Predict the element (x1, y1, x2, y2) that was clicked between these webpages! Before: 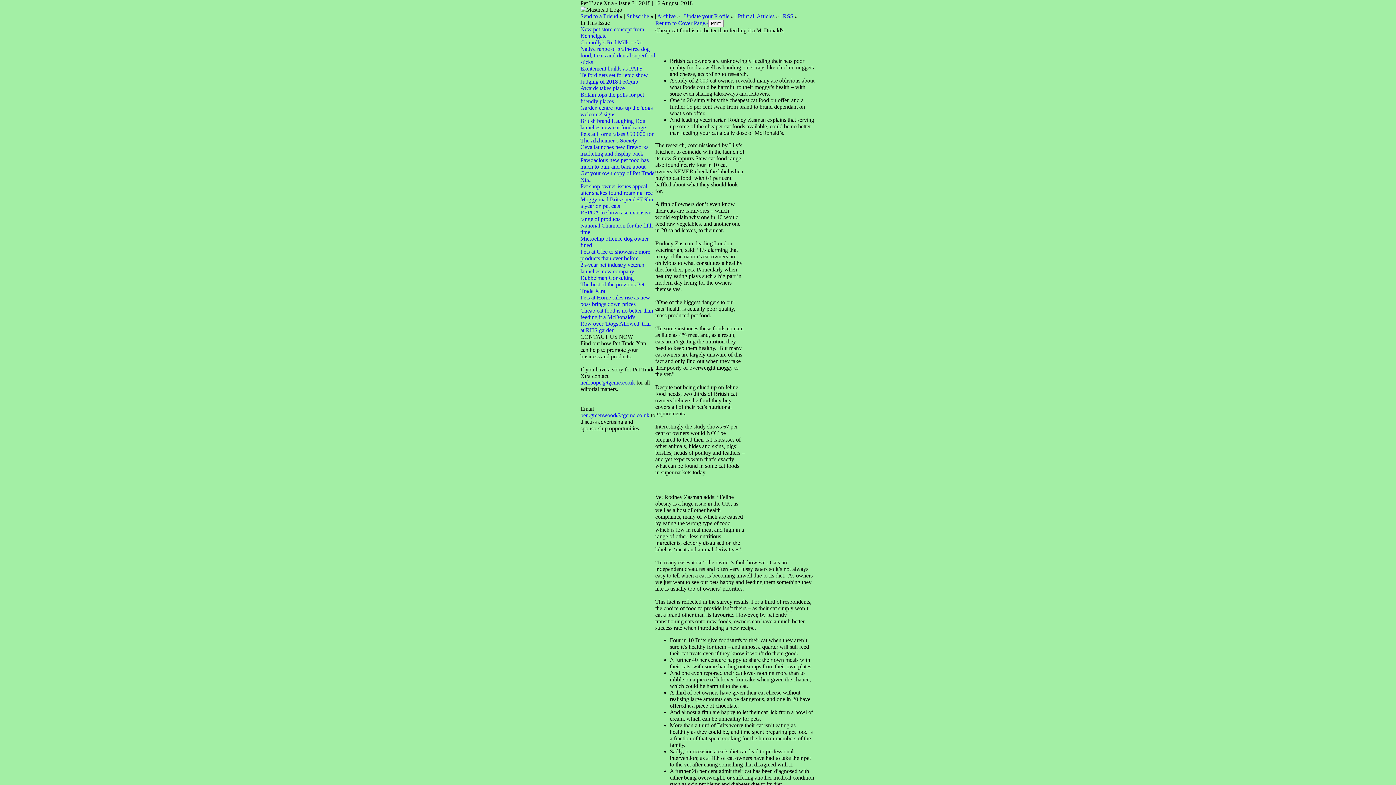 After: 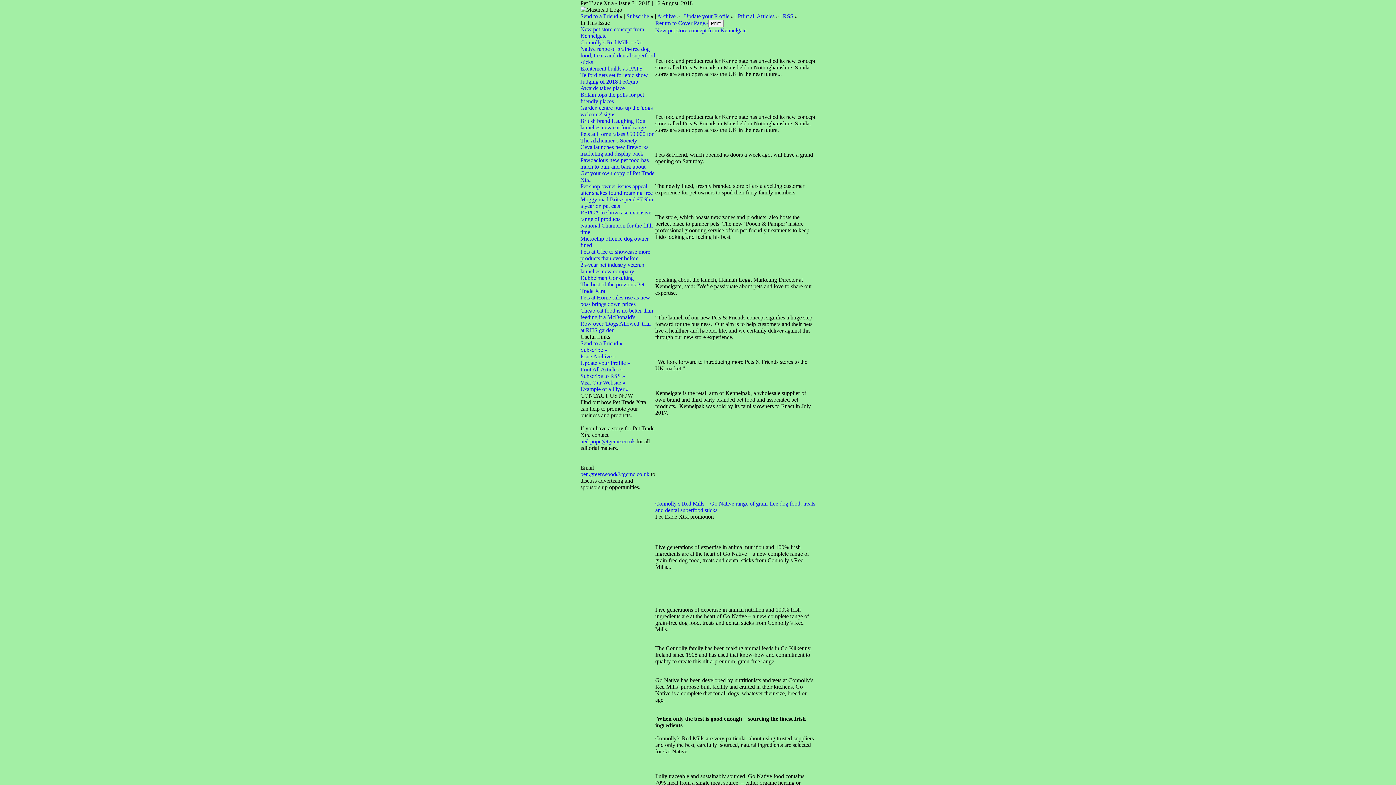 Action: bbox: (738, 13, 774, 19) label: Print all Articles